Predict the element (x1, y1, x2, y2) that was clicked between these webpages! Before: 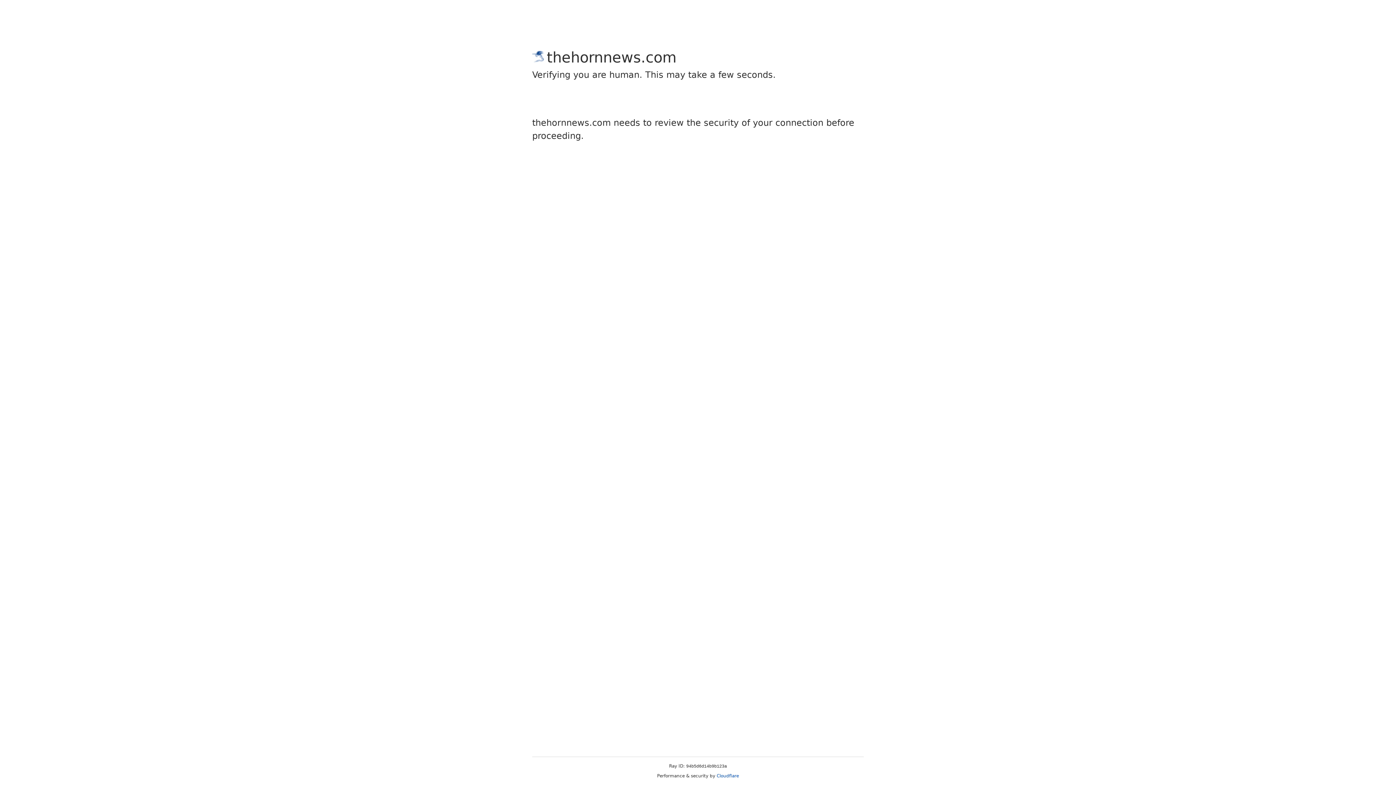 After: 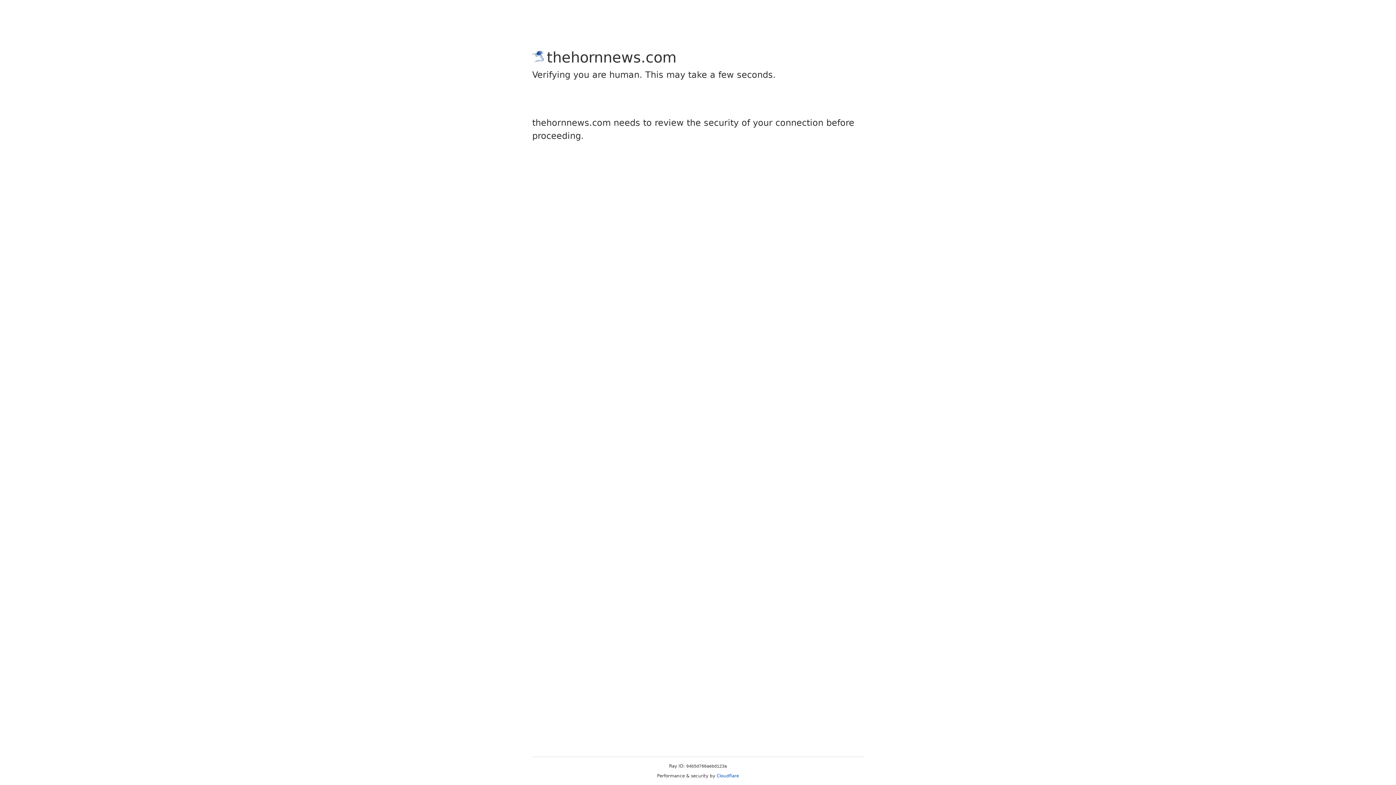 Action: label: Cloudflare bbox: (716, 773, 739, 778)